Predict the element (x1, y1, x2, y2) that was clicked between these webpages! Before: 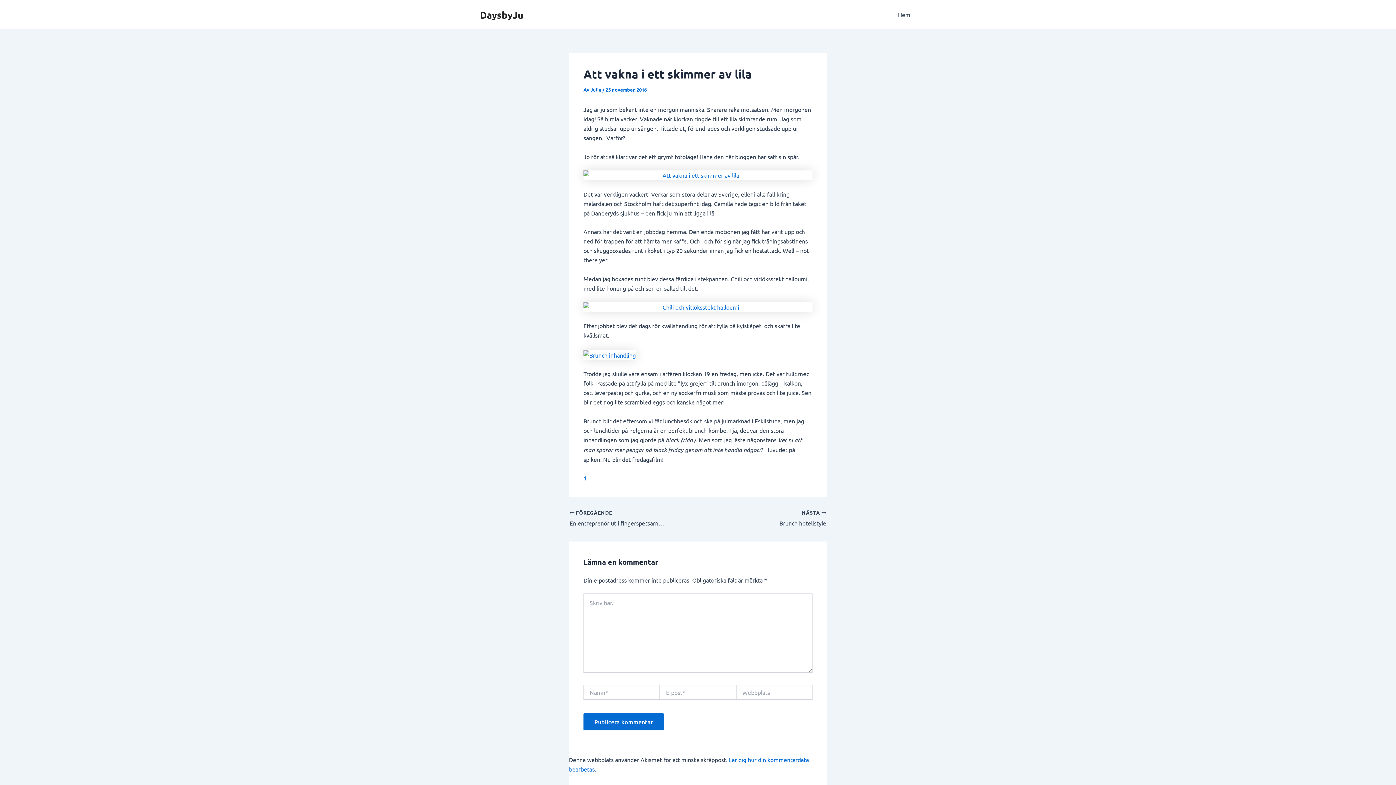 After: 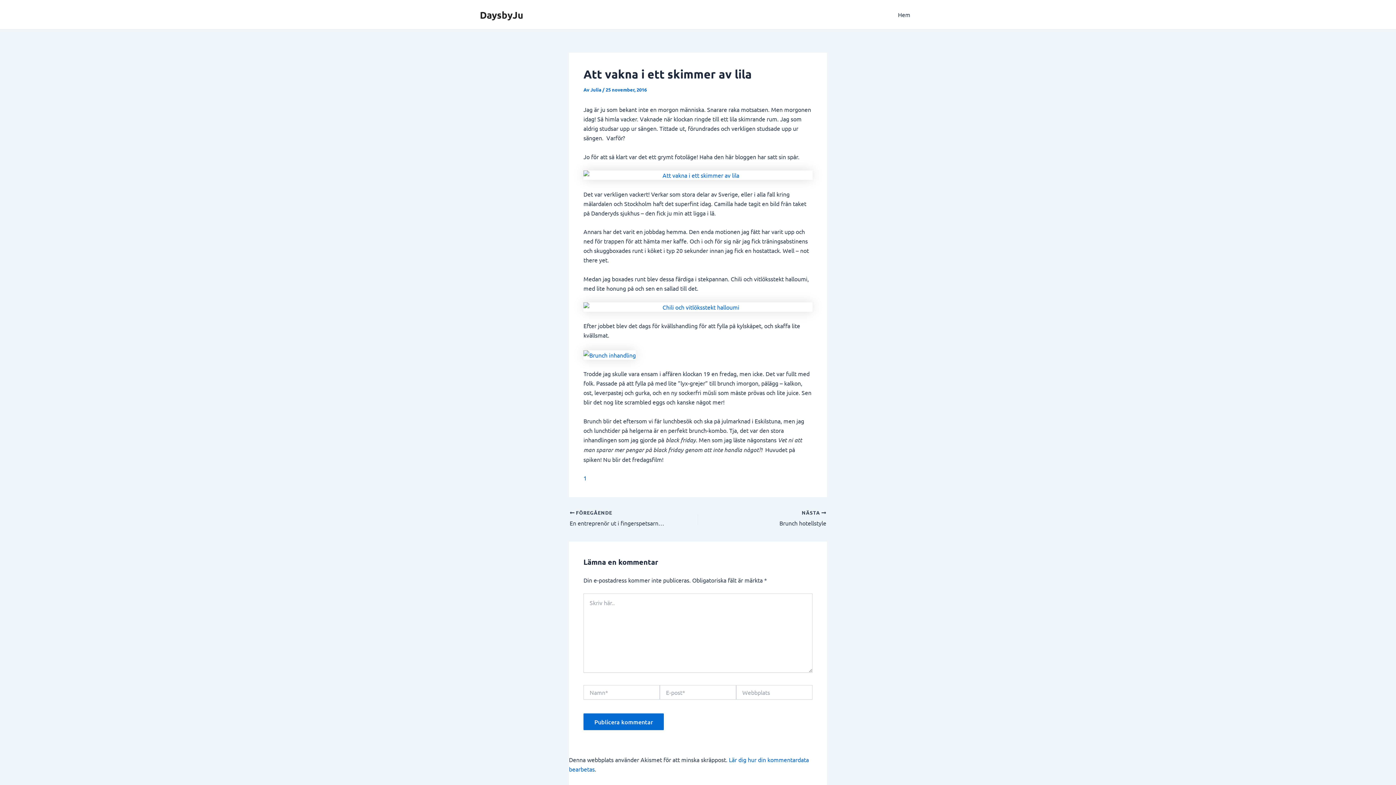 Action: label: 1 bbox: (583, 474, 586, 481)